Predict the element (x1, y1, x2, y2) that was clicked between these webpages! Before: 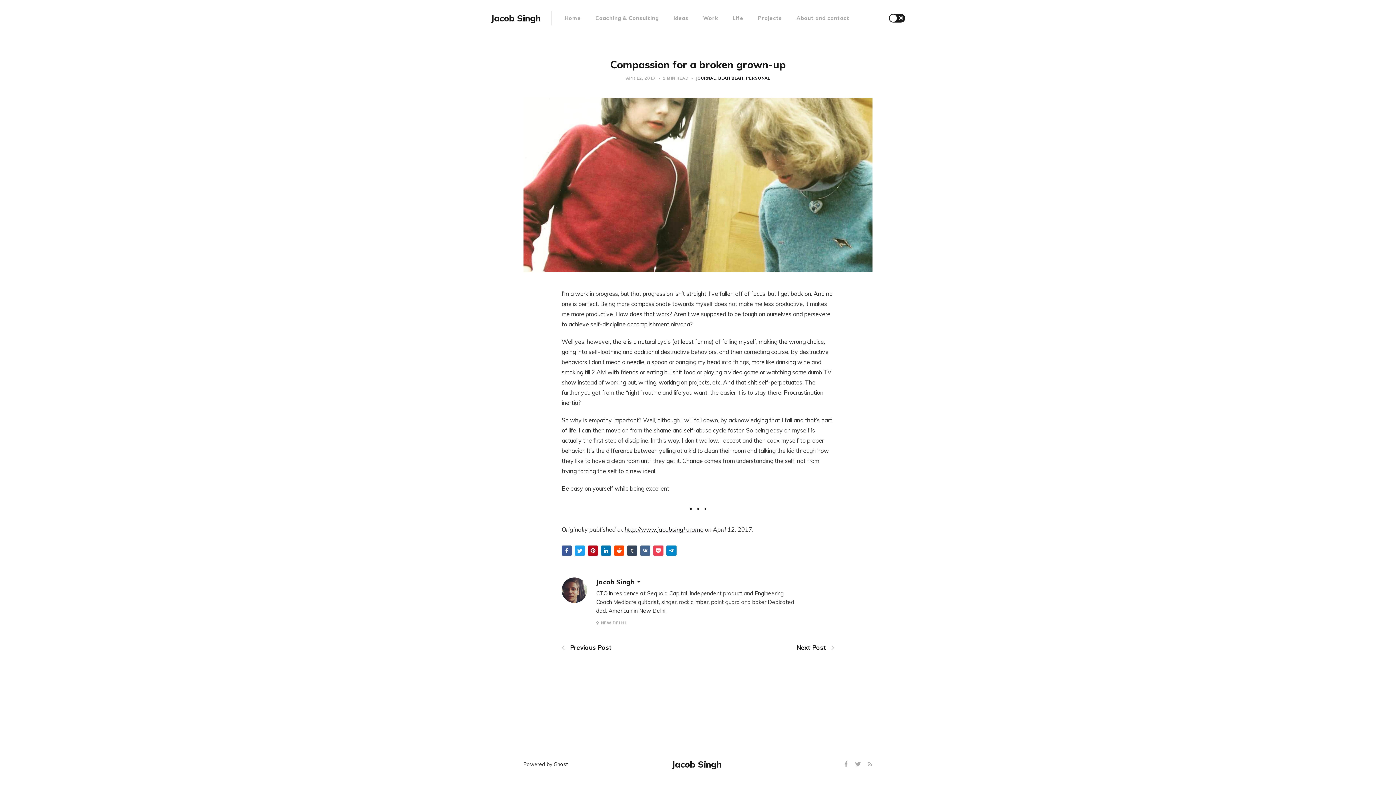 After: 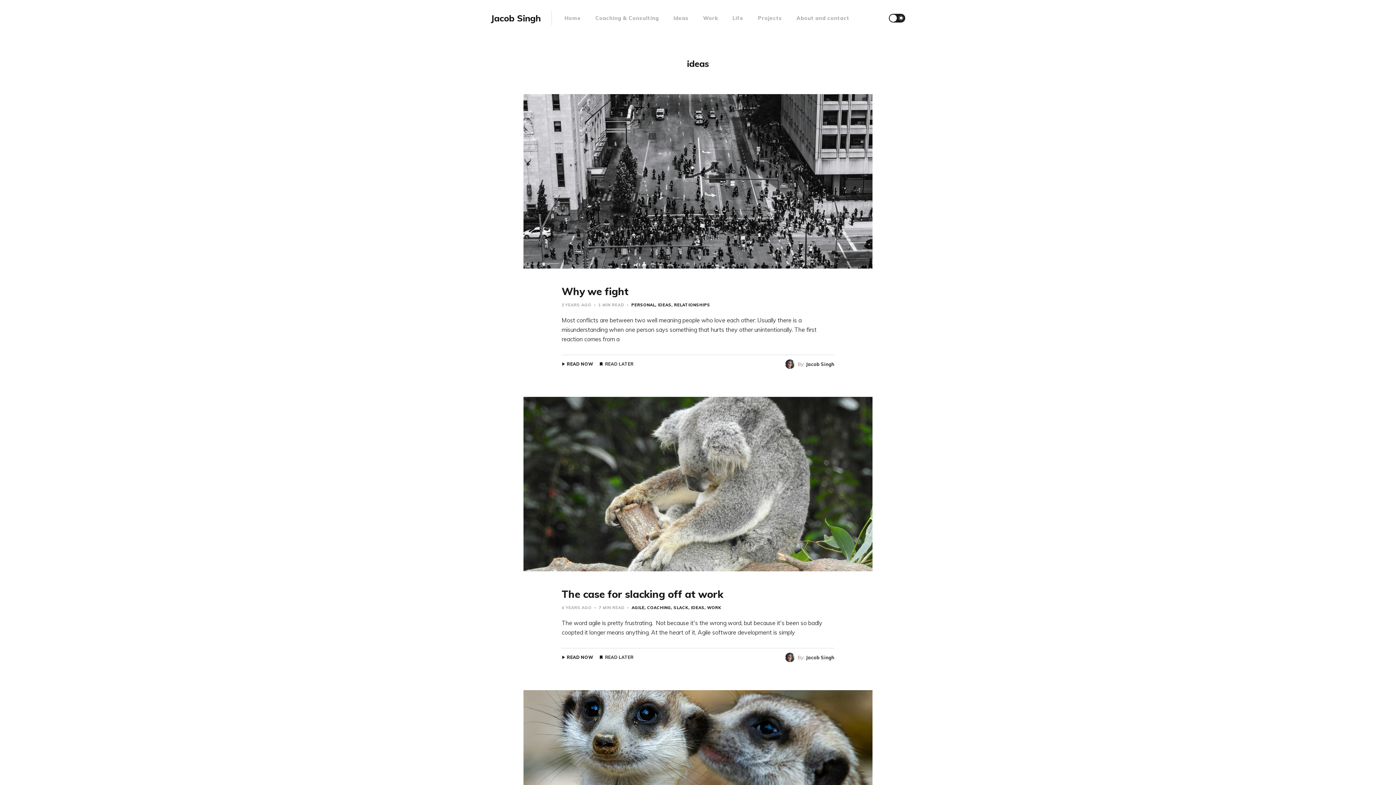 Action: bbox: (673, 14, 688, 21) label: Ideas